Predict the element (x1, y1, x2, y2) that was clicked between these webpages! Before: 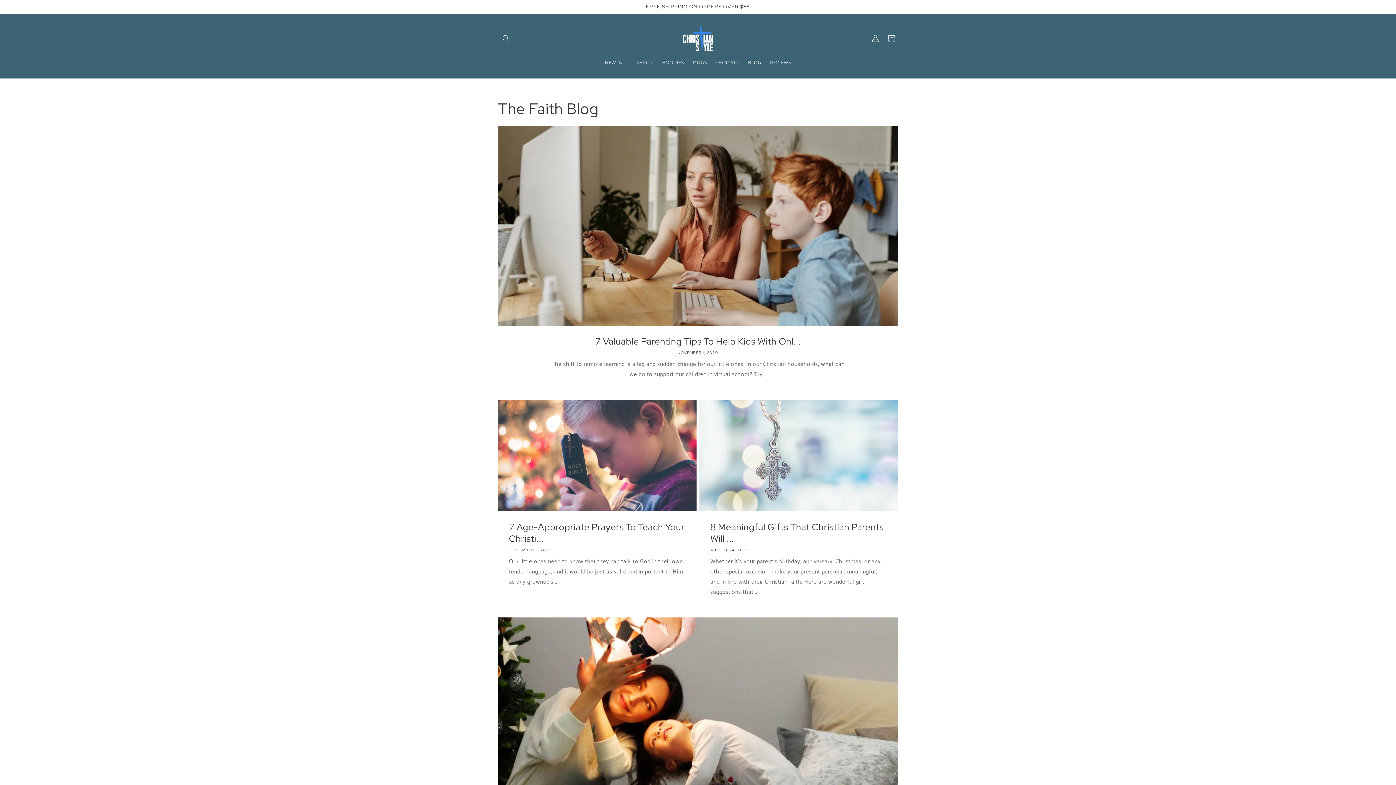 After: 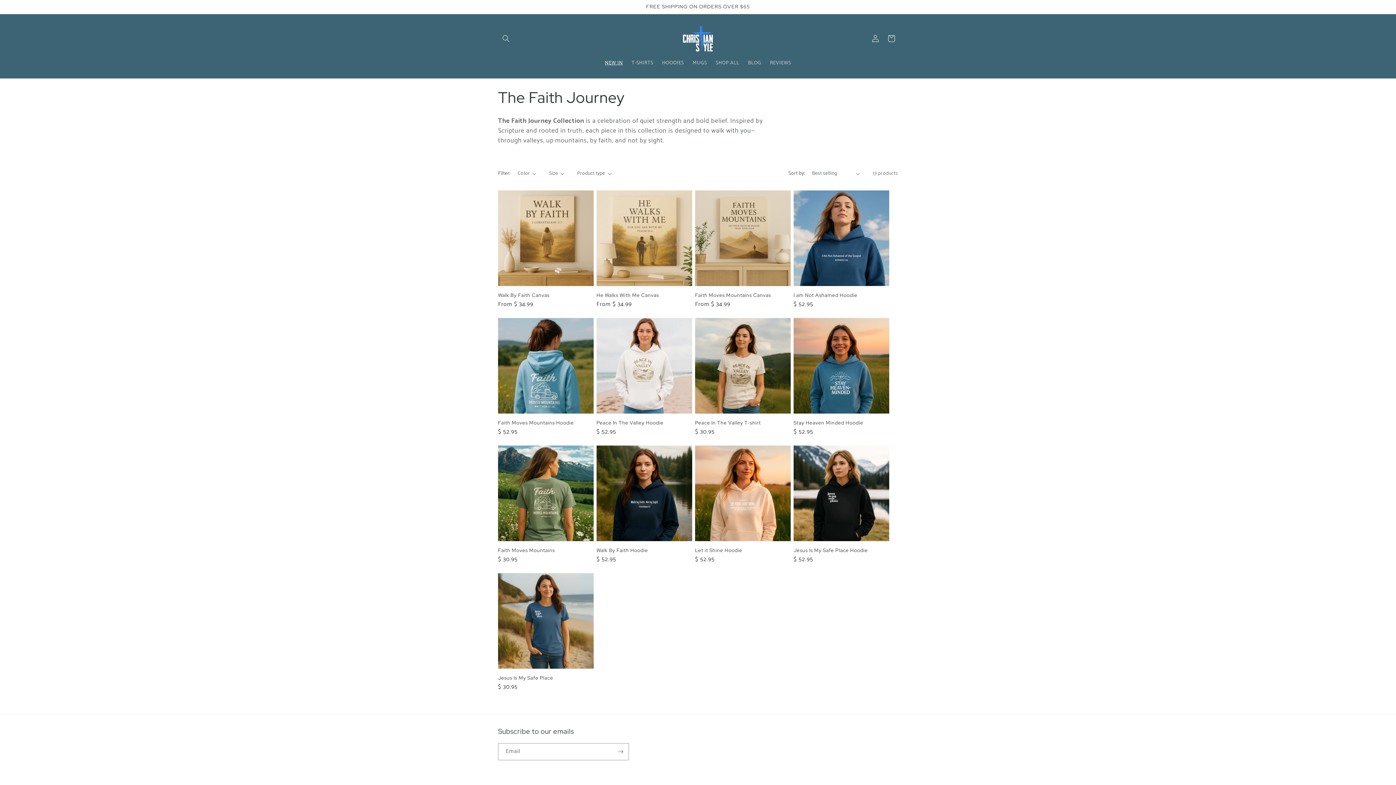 Action: label: NEW IN bbox: (600, 55, 627, 70)